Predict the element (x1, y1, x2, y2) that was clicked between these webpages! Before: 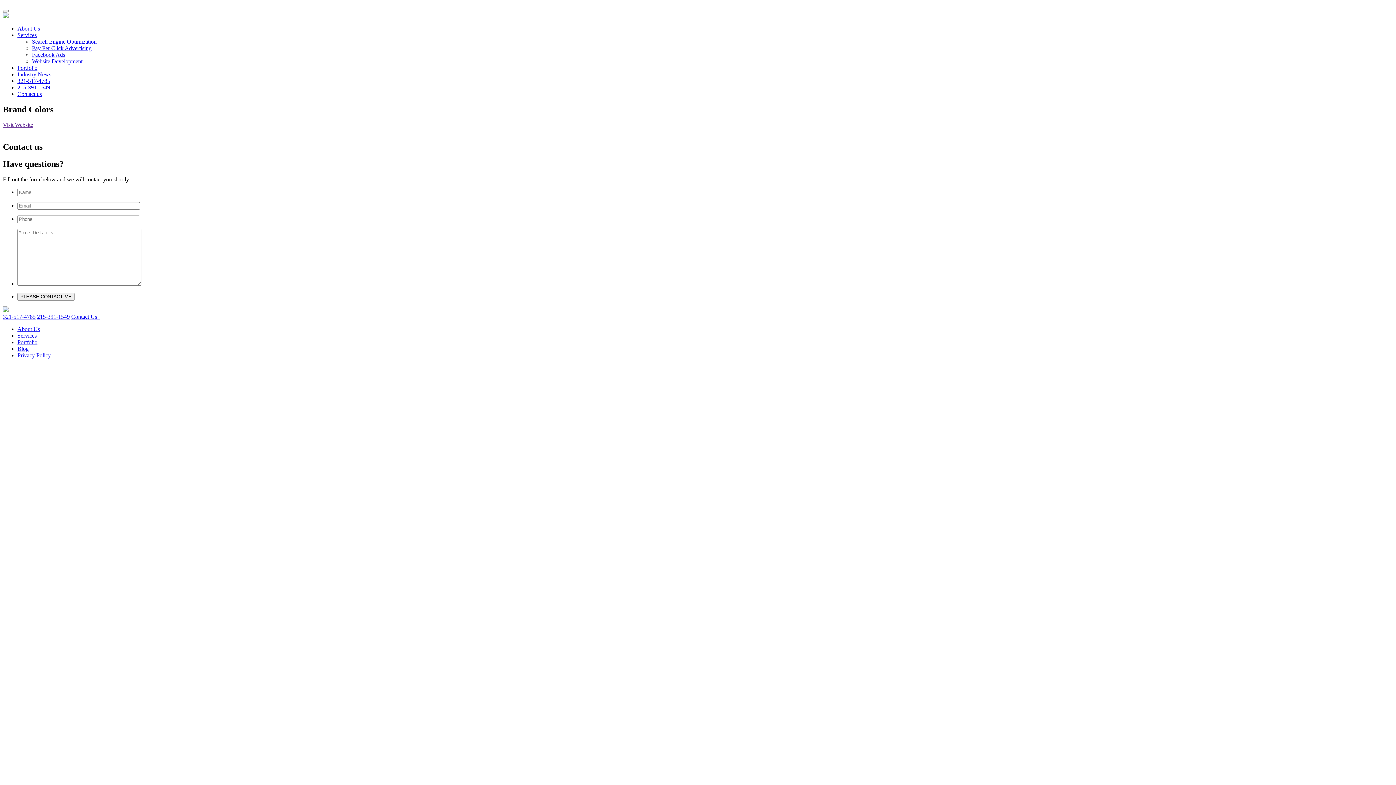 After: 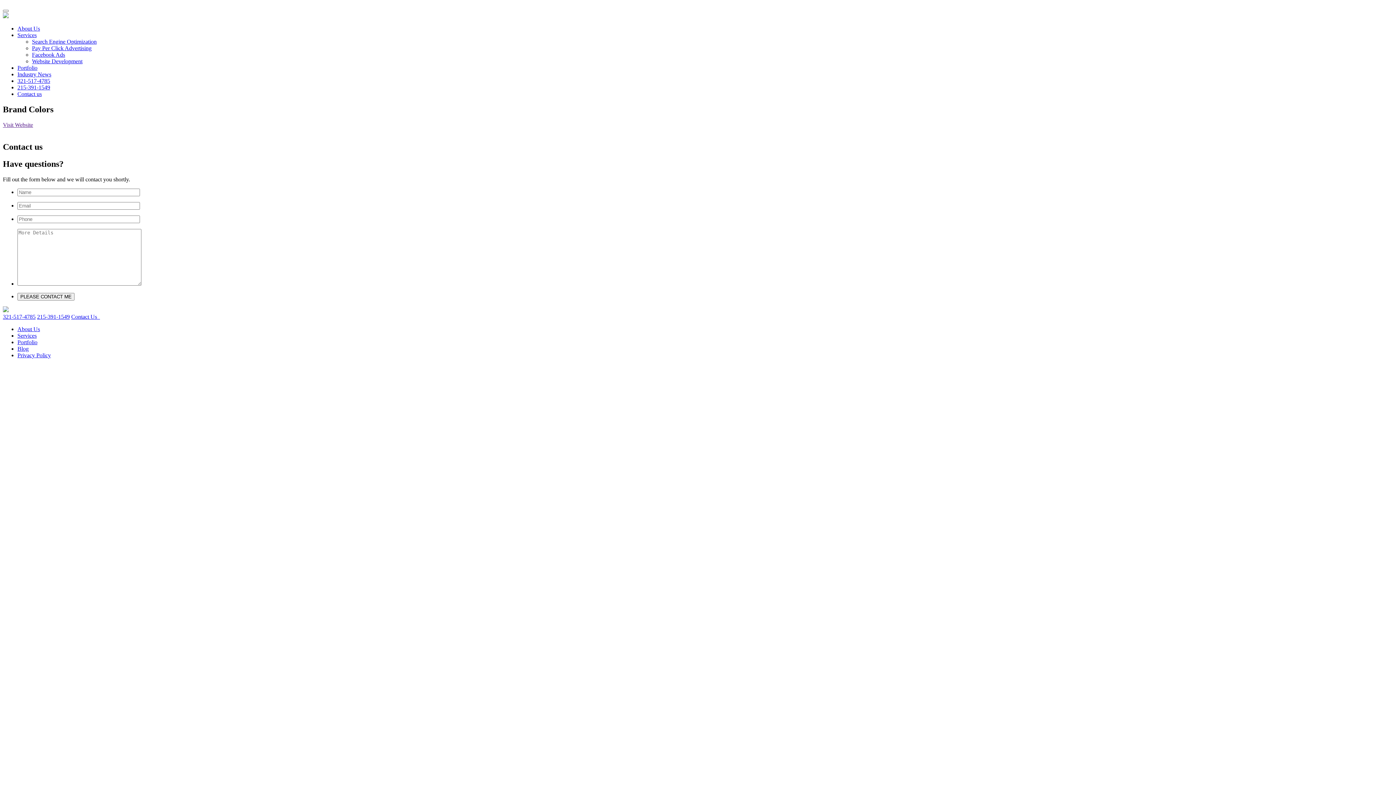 Action: label: 321-517-4785 bbox: (2, 313, 35, 319)